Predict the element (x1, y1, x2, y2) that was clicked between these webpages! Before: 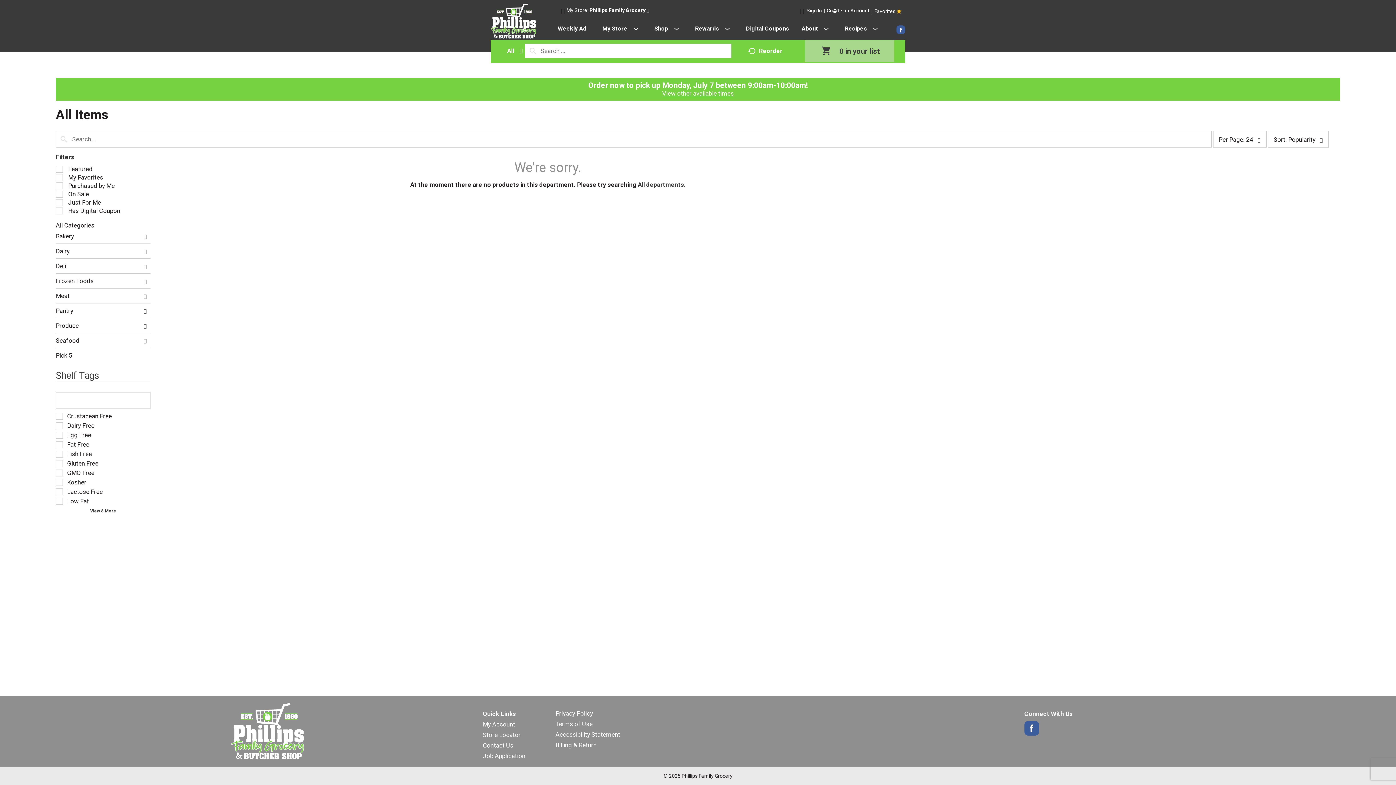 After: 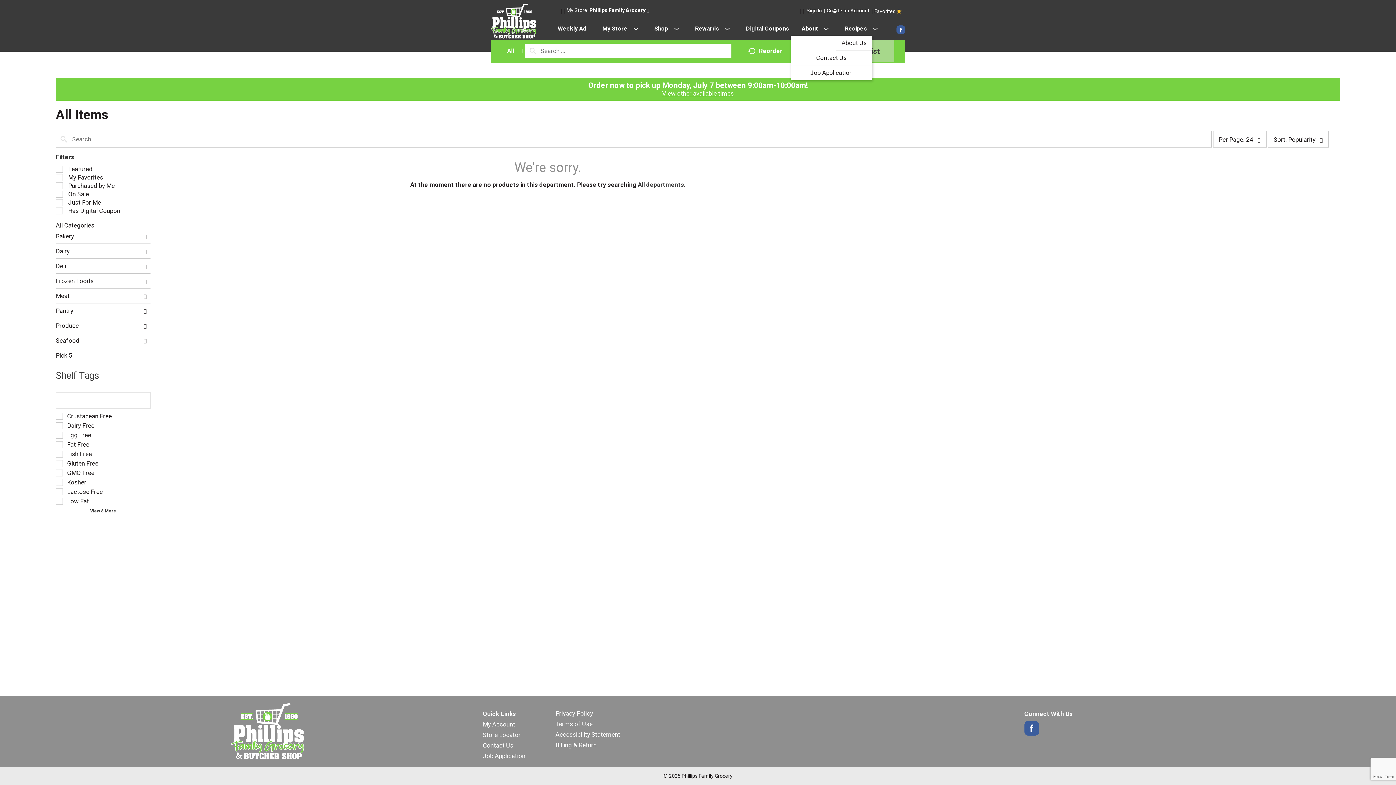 Action: label: About bbox: (790, 25, 832, 35)